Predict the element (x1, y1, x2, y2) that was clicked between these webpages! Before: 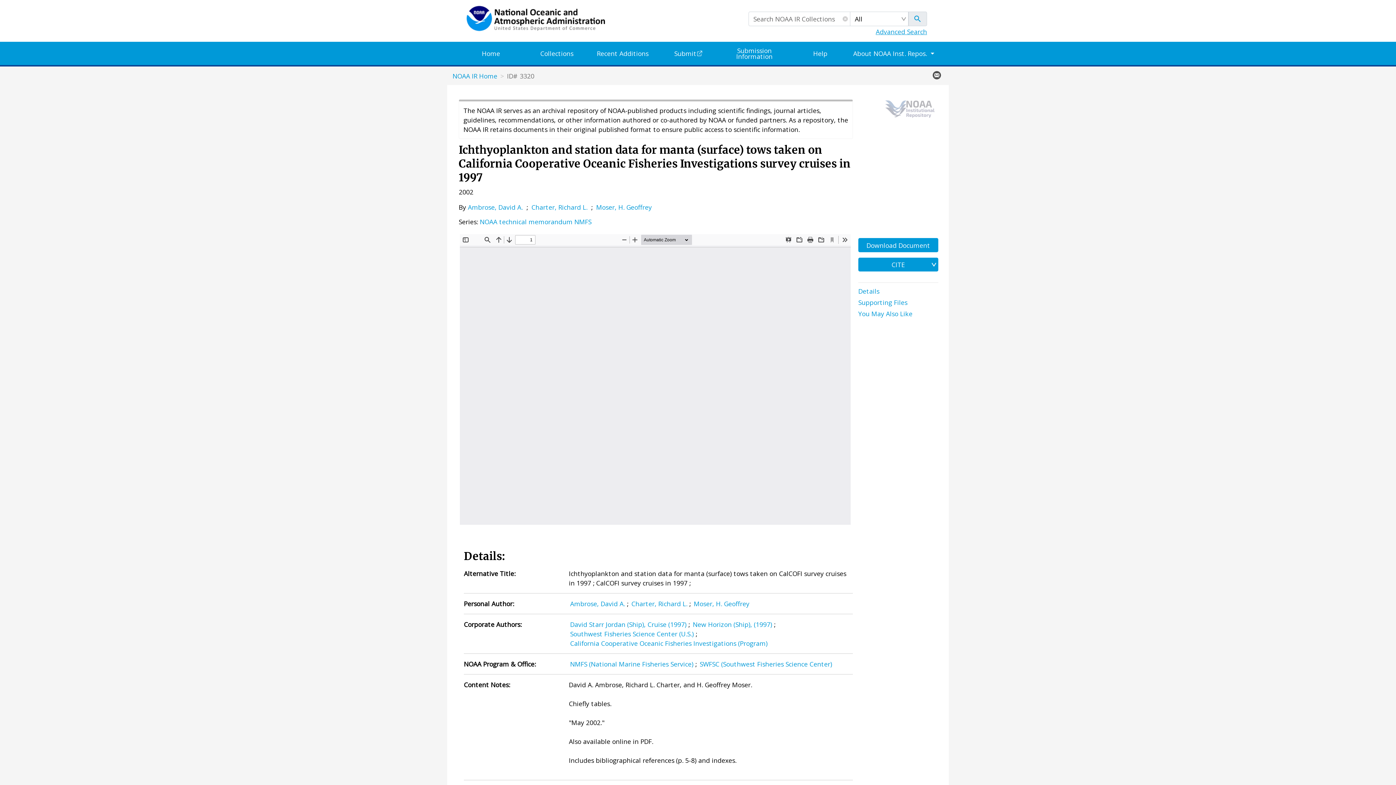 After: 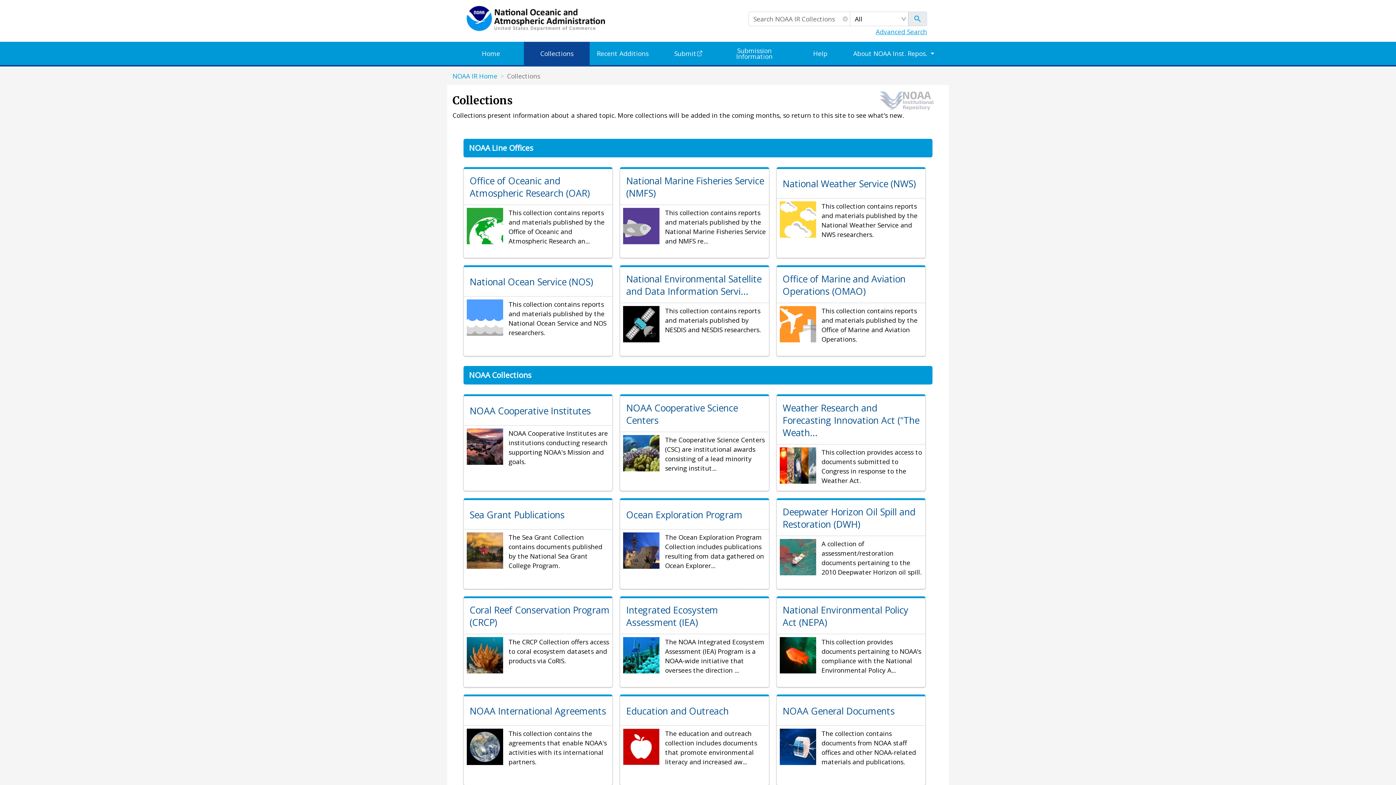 Action: label: Collections bbox: (524, 41, 589, 65)